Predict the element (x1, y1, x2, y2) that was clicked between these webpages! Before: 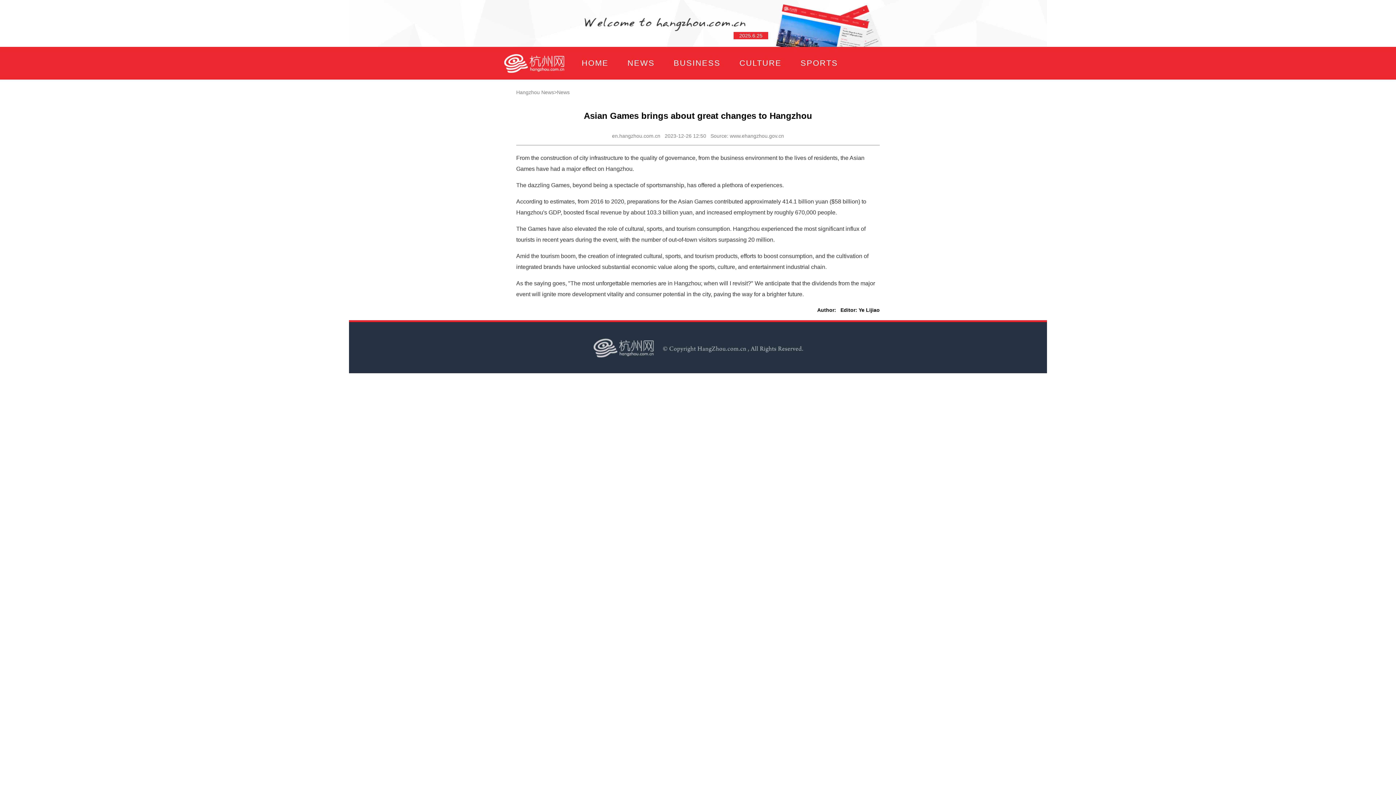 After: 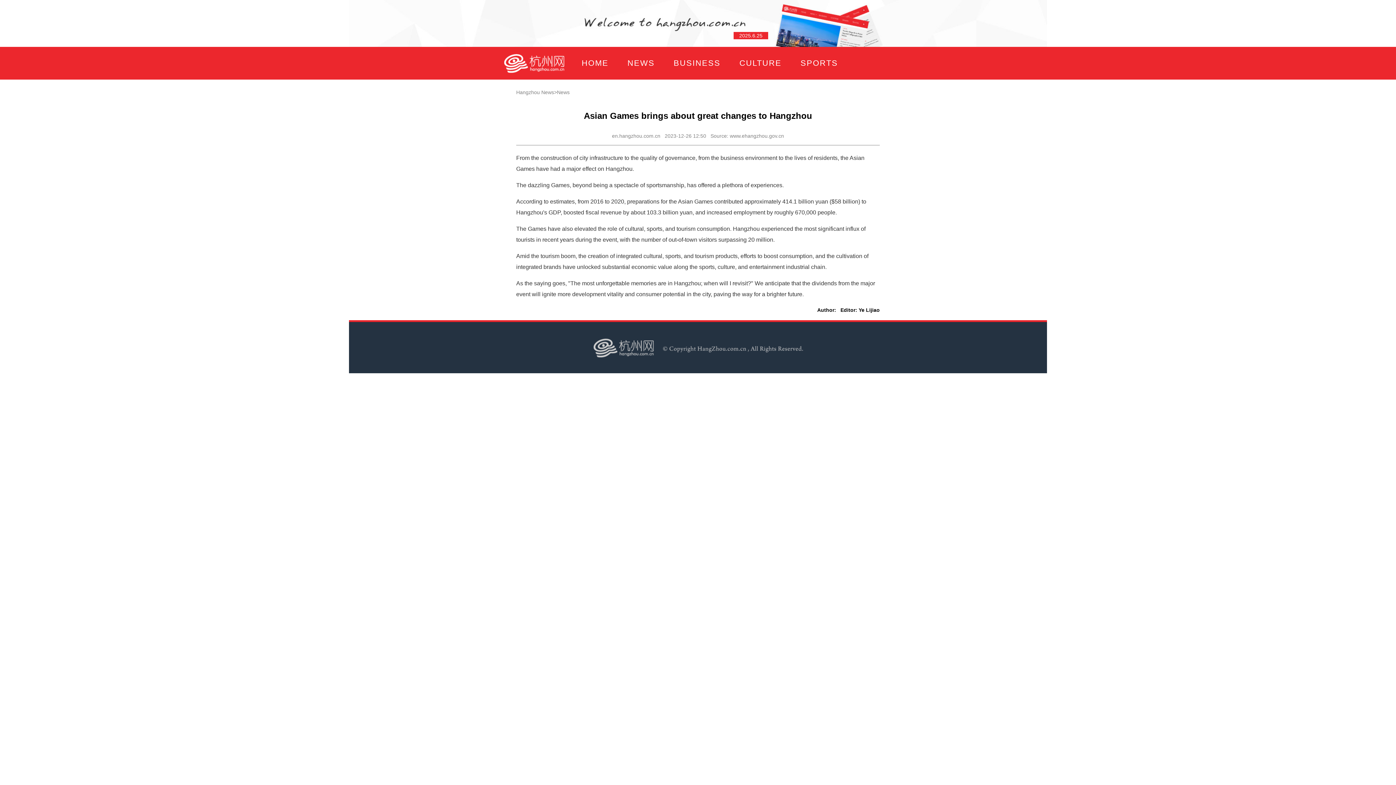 Action: label: BUSINESS bbox: (665, 58, 729, 67)